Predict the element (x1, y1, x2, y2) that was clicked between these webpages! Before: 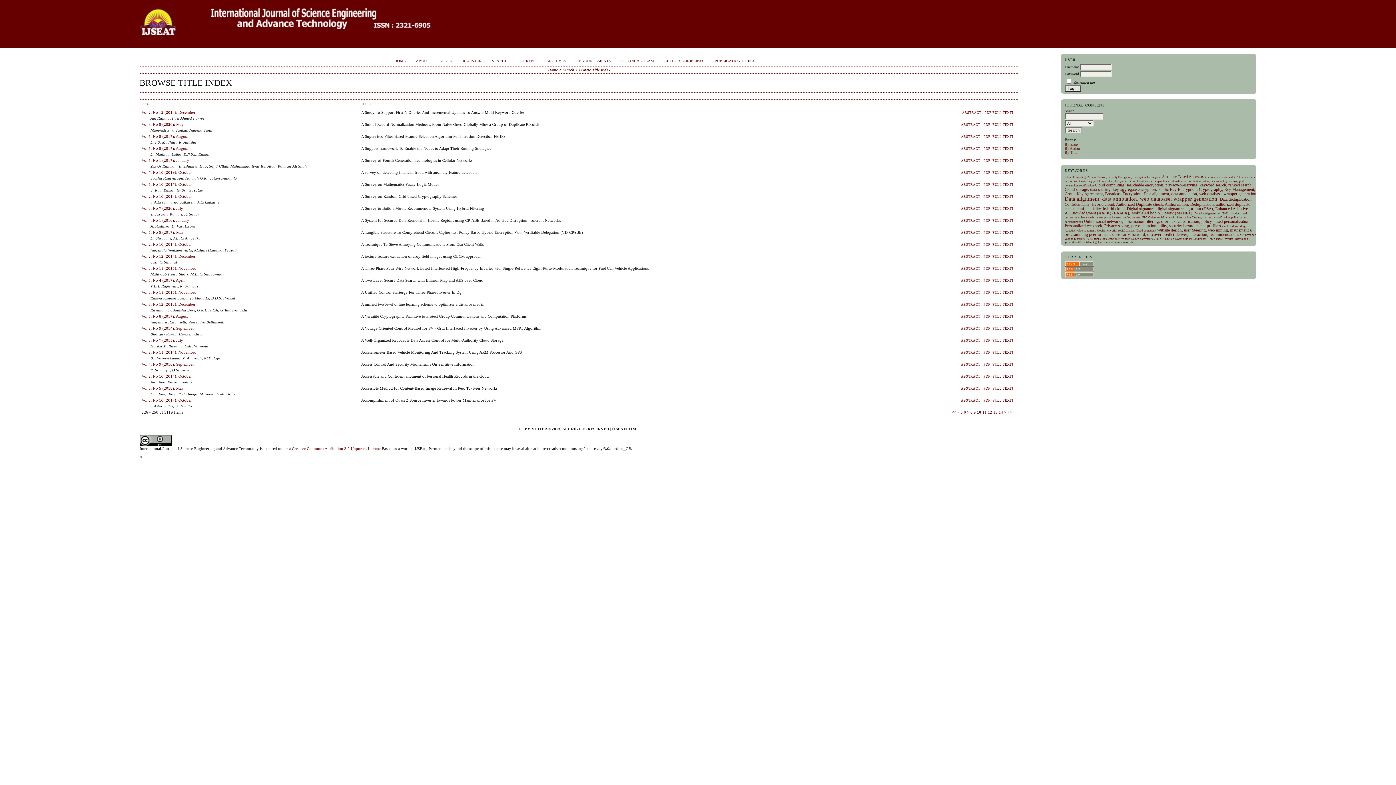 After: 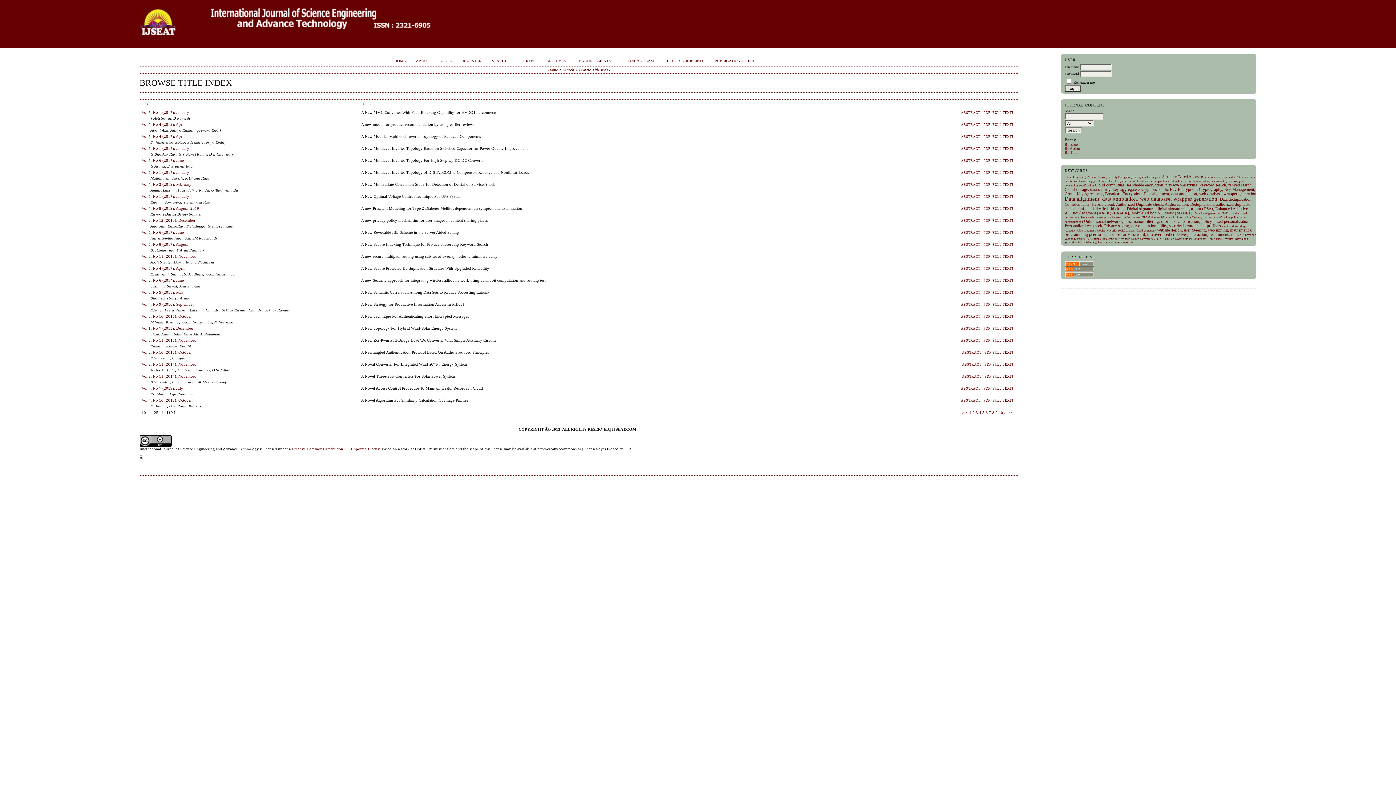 Action: label: 5 bbox: (960, 410, 962, 414)